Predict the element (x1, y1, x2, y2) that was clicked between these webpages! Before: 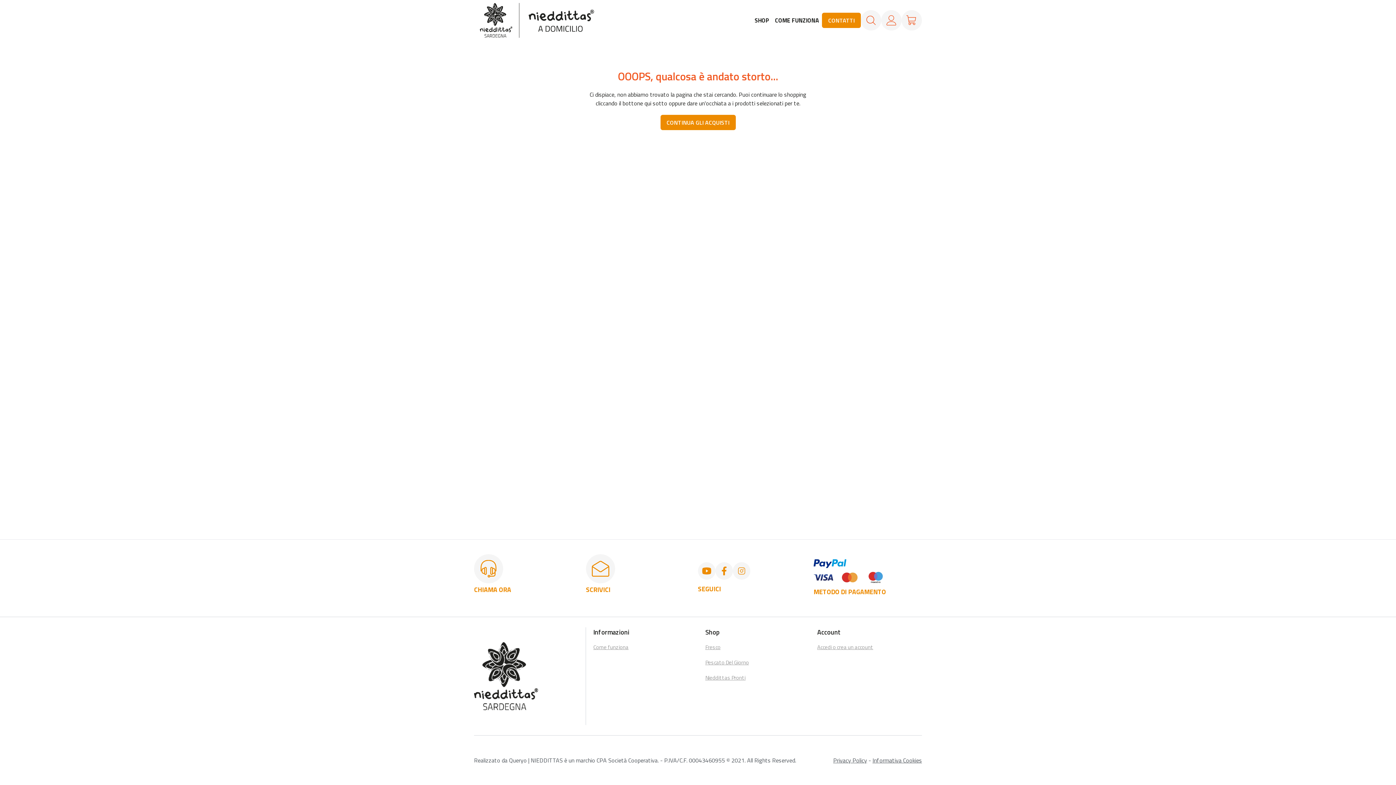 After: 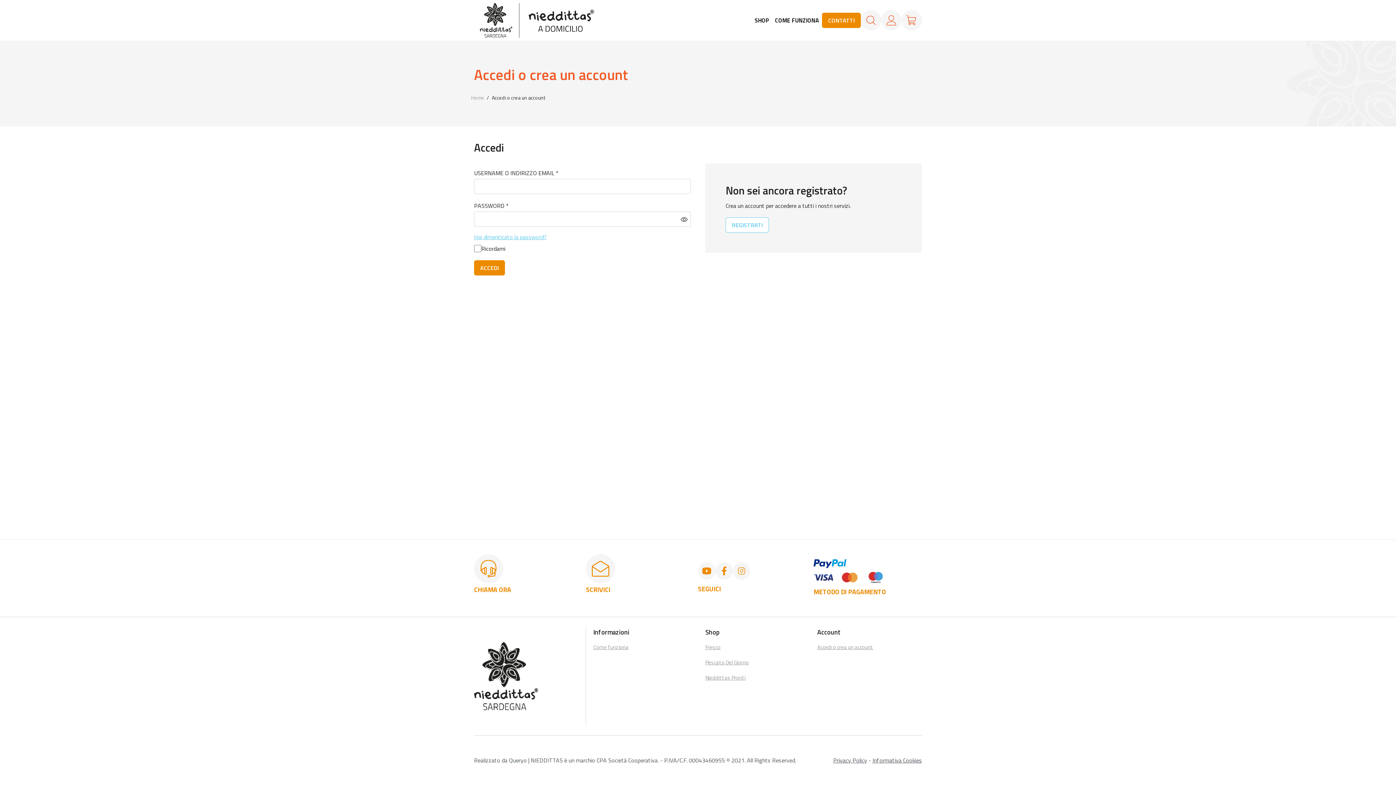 Action: label: Accedi o crea un account bbox: (817, 643, 922, 651)